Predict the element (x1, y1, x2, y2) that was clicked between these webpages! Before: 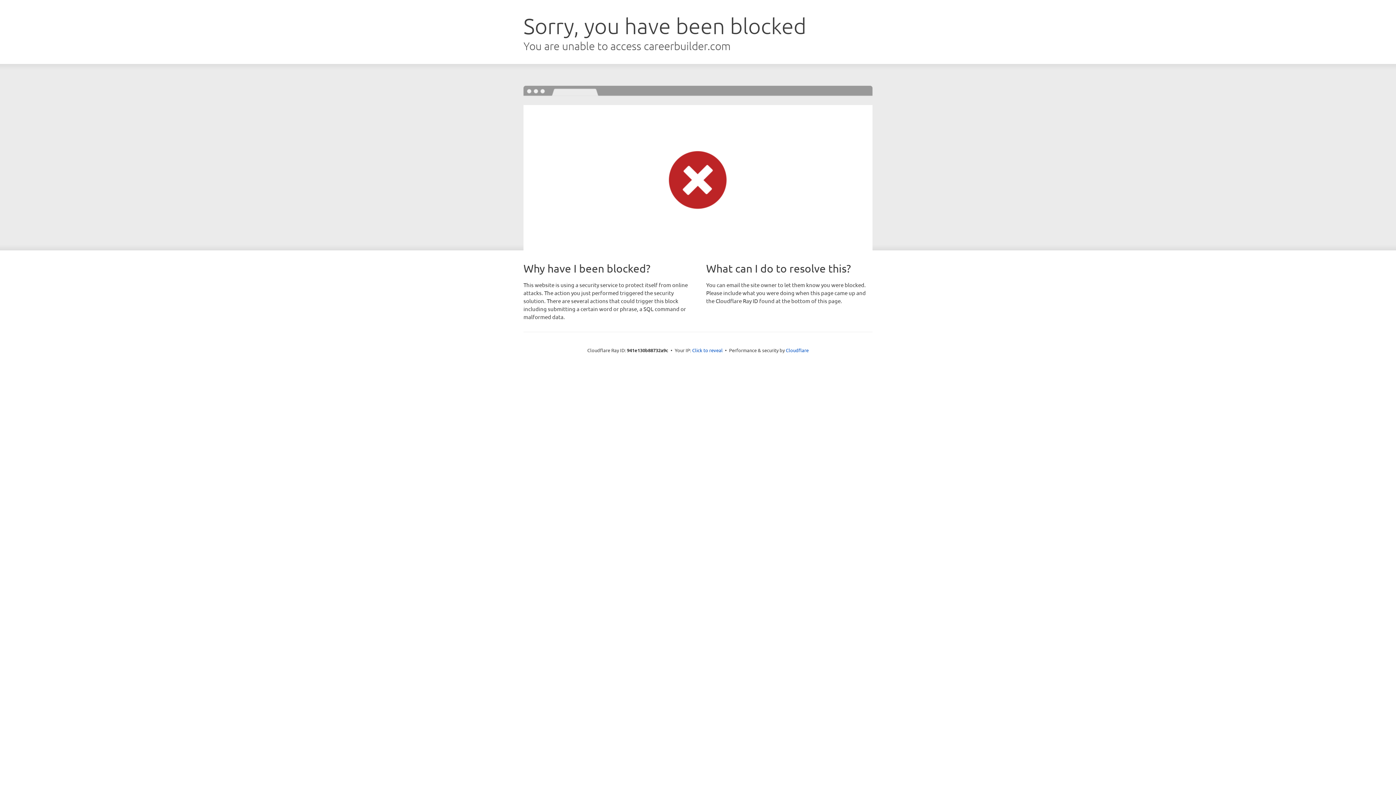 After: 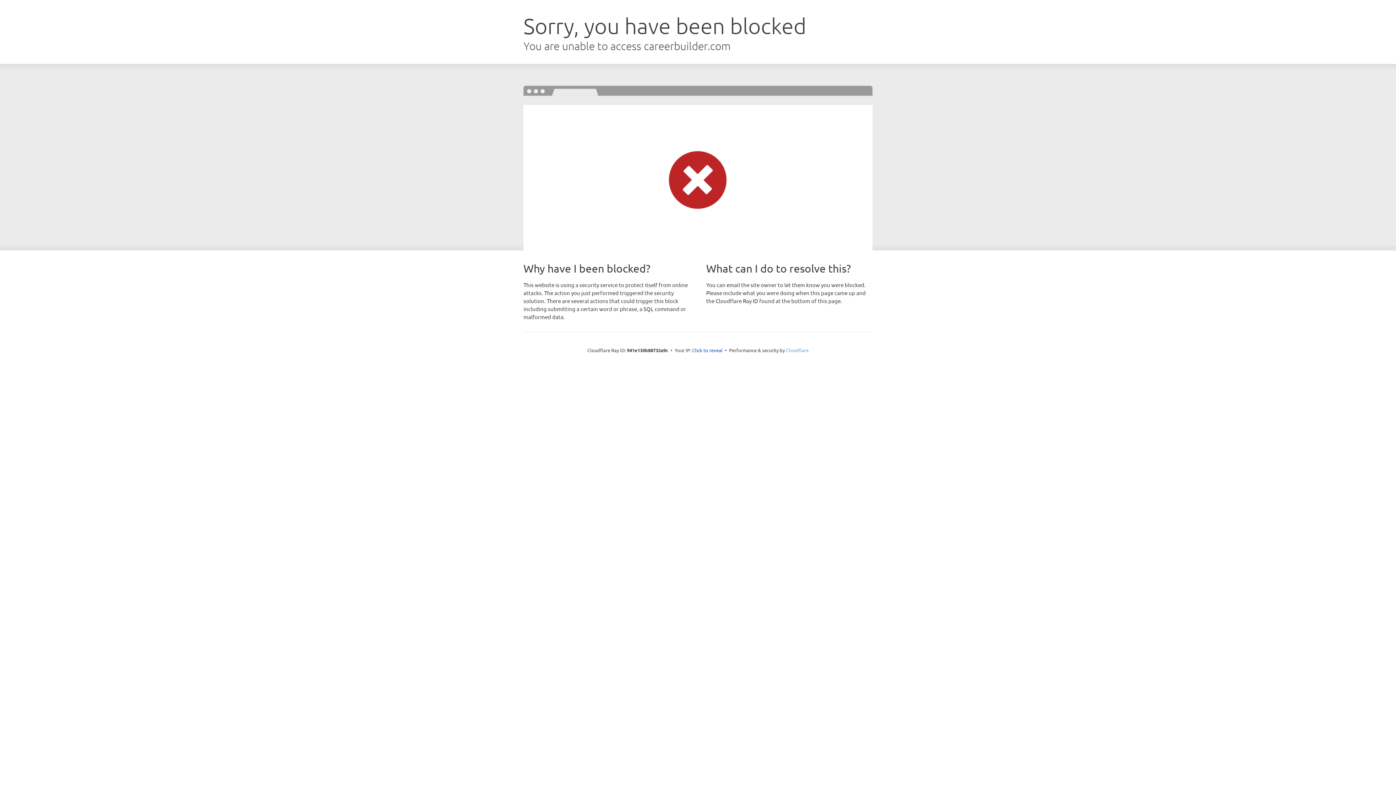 Action: label: Cloudflare bbox: (786, 347, 808, 353)